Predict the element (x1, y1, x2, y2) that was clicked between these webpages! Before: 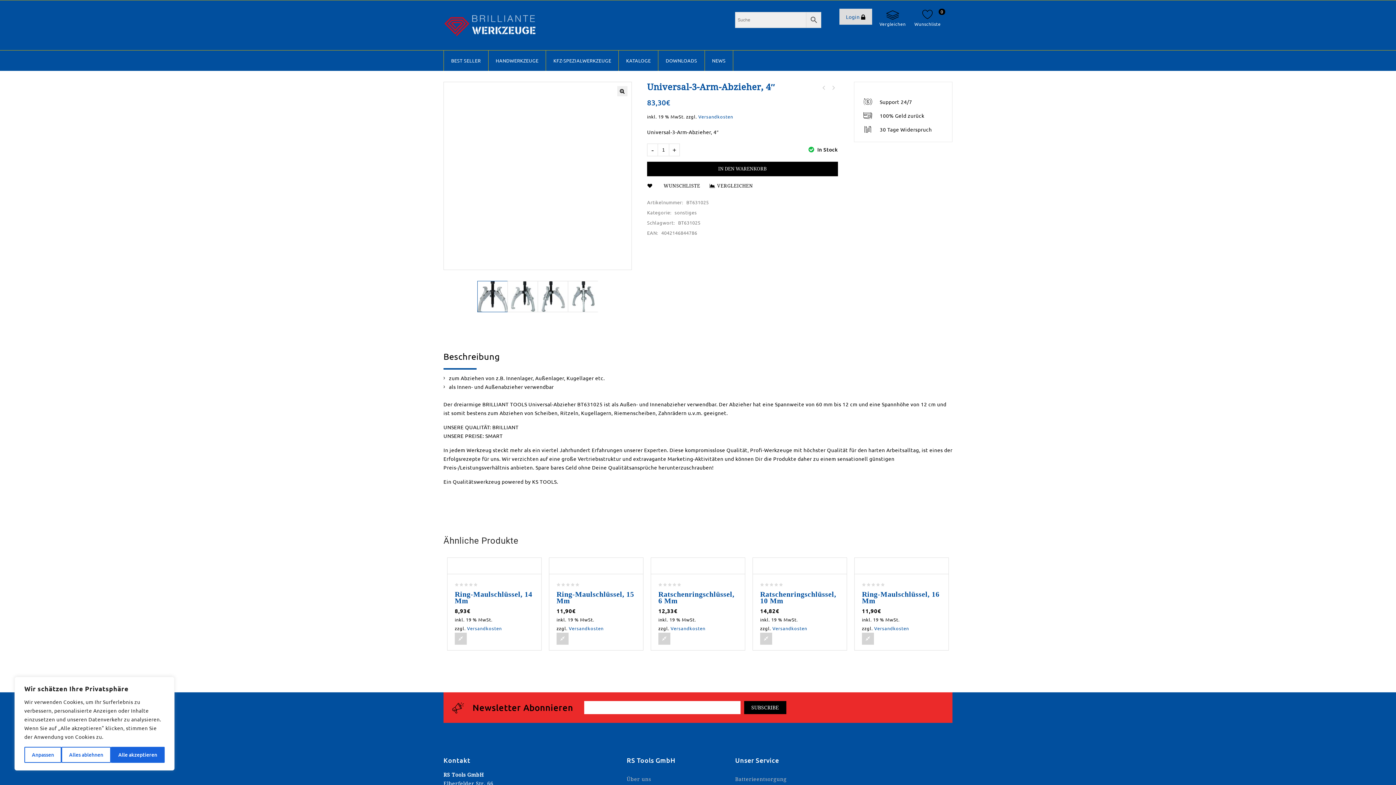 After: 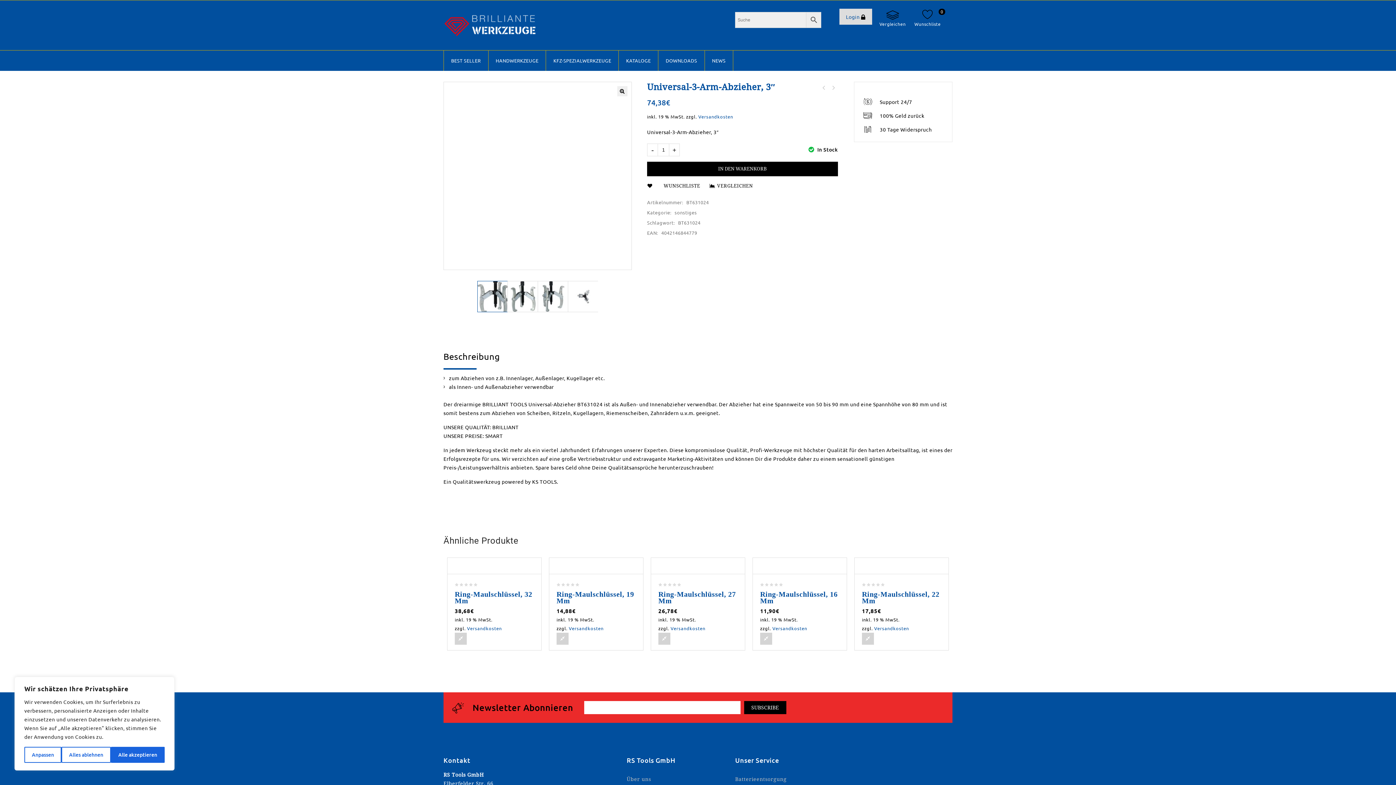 Action: label: Universal-3-Arm-Abzieher, 3" bbox: (829, 84, 837, 92)